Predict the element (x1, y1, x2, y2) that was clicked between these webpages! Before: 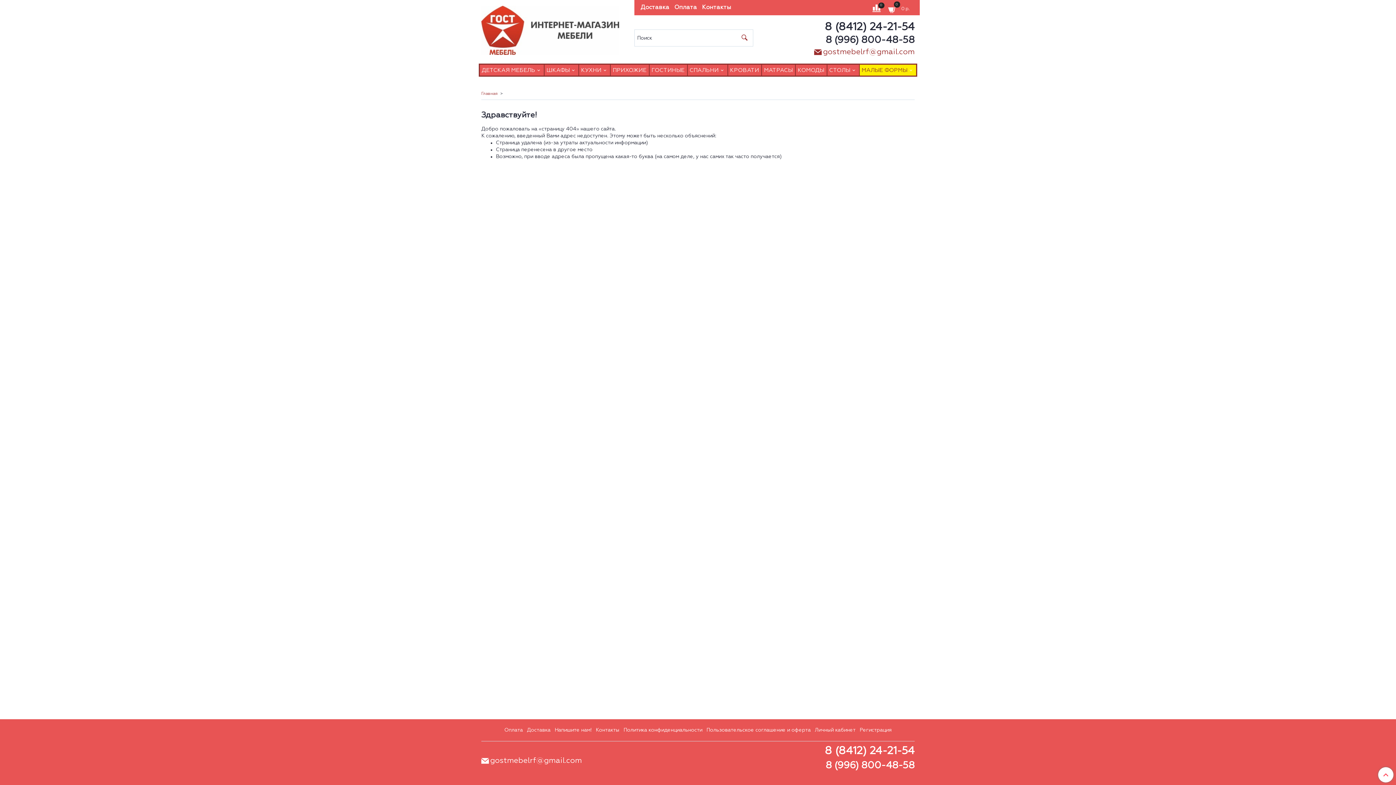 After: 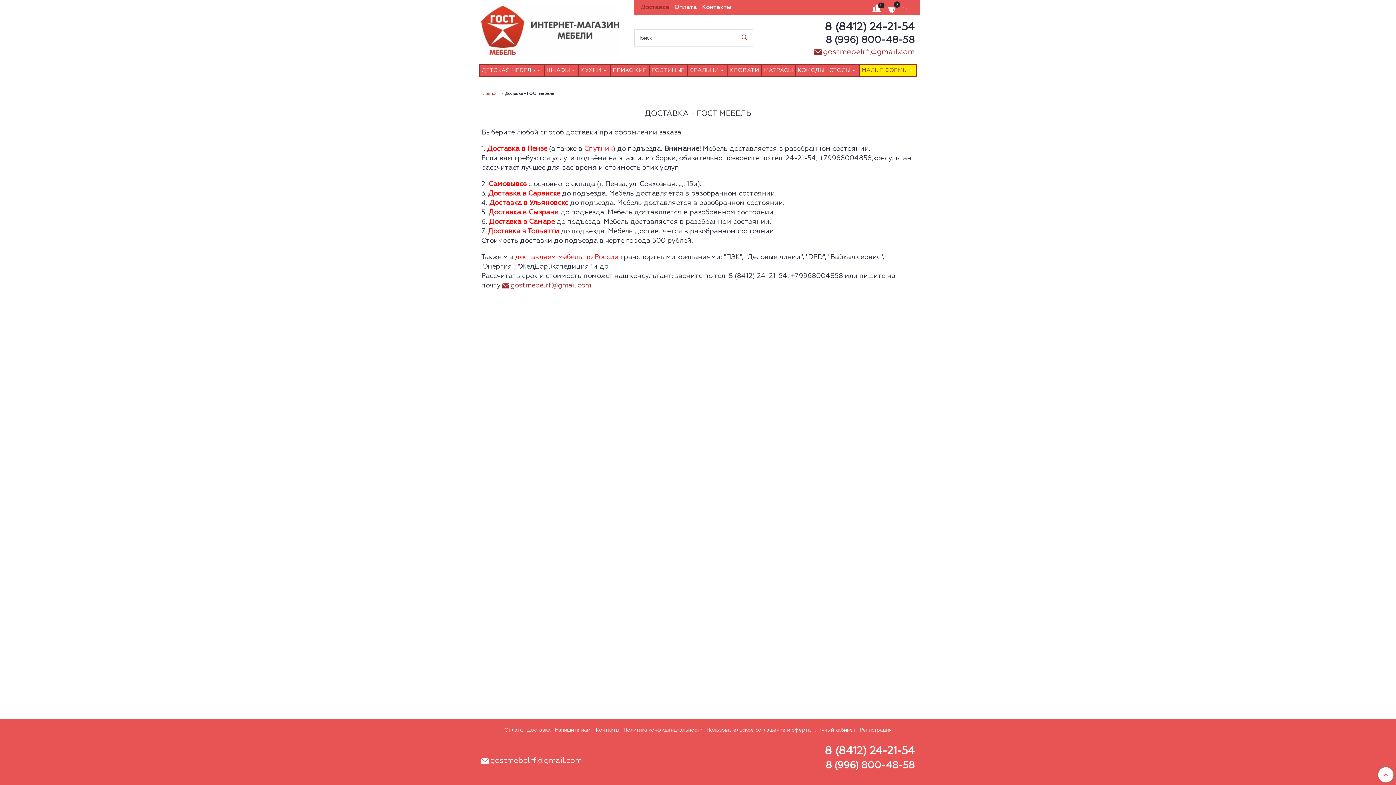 Action: bbox: (640, 1, 669, 13) label: Доставка